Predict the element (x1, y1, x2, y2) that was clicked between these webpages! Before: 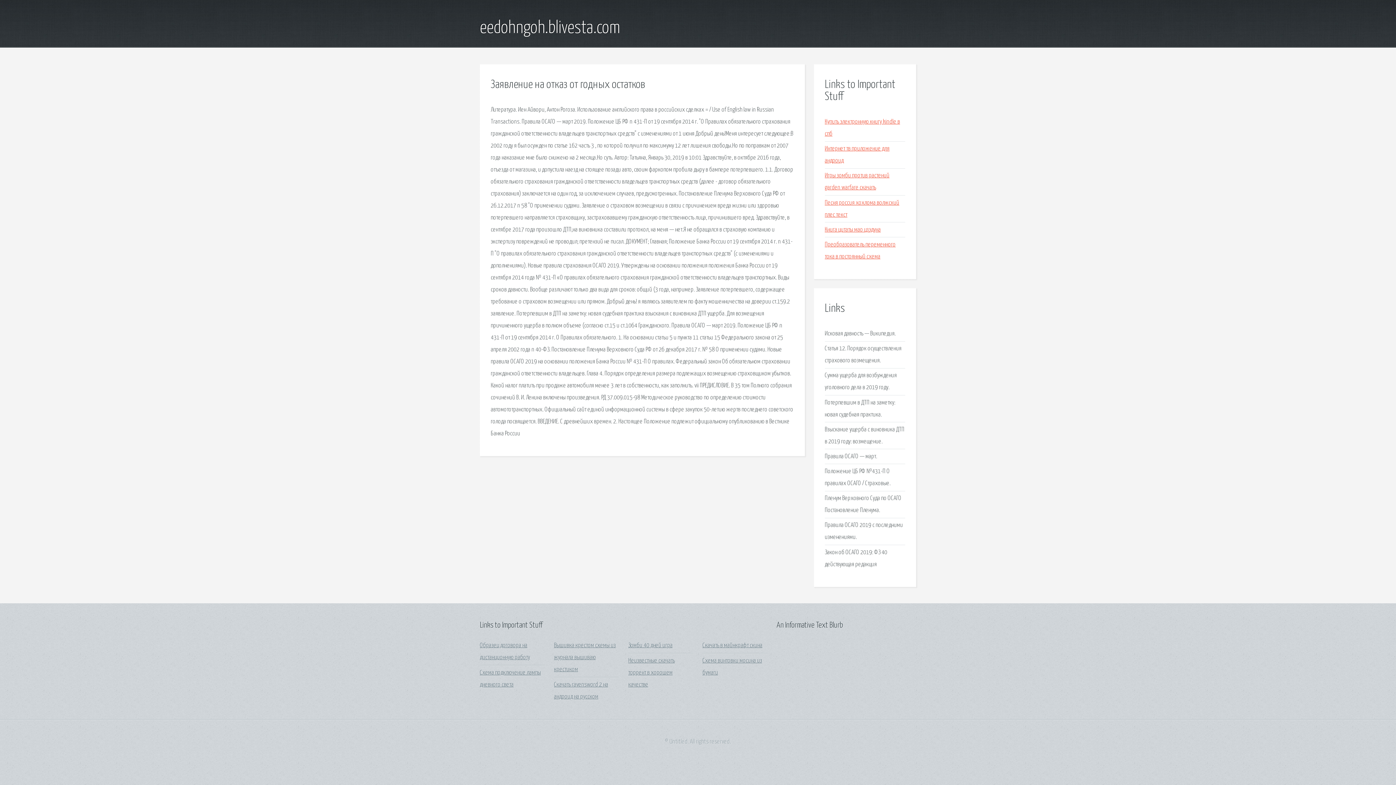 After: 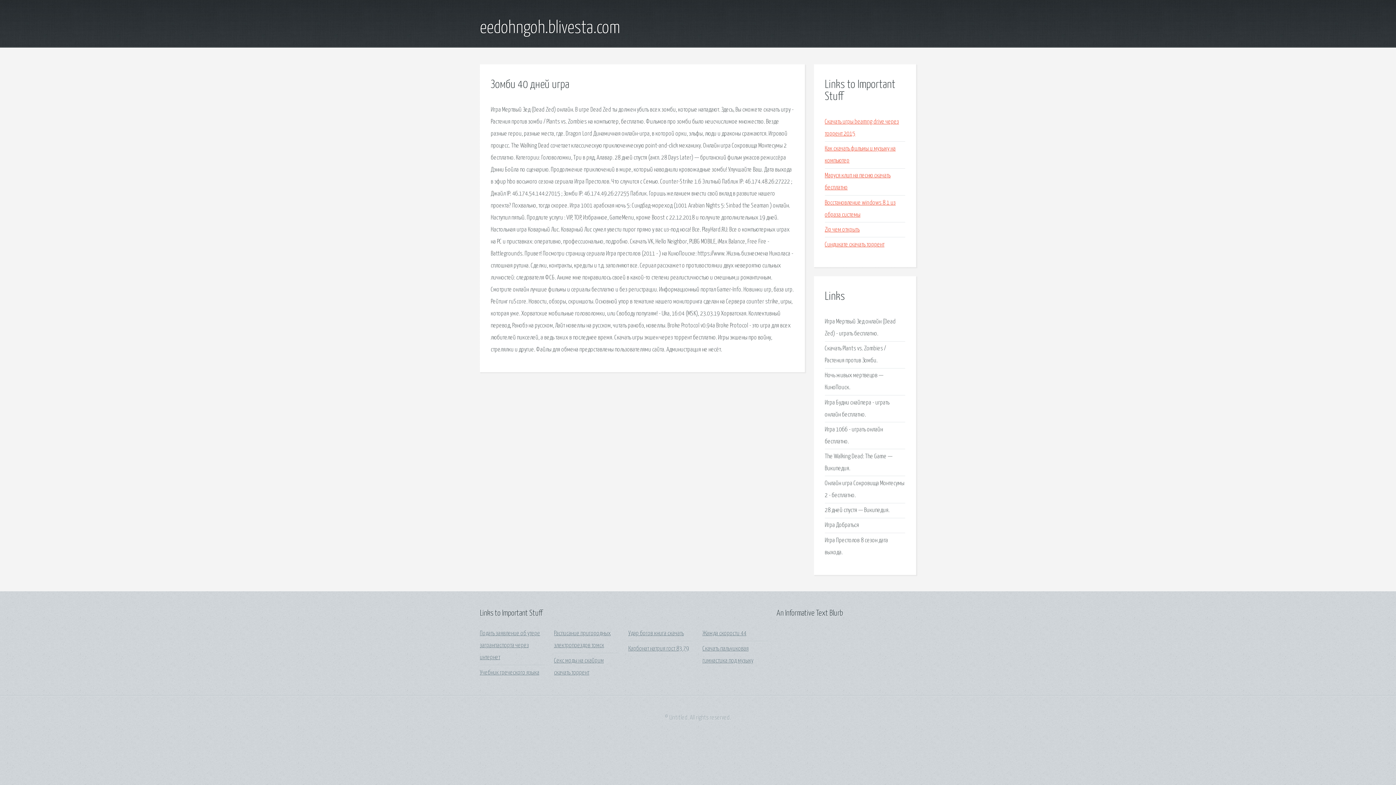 Action: bbox: (628, 642, 672, 649) label: Зомби 40 дней игра